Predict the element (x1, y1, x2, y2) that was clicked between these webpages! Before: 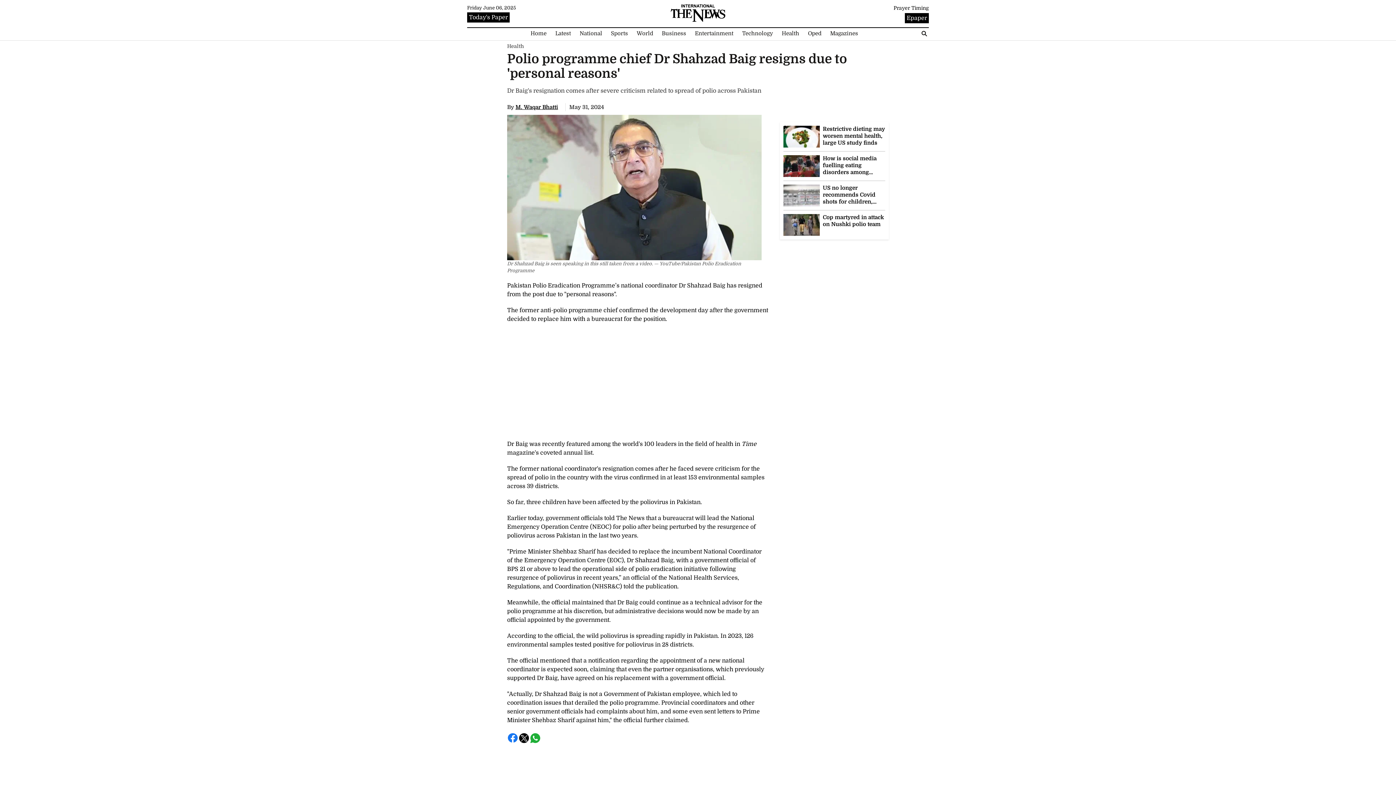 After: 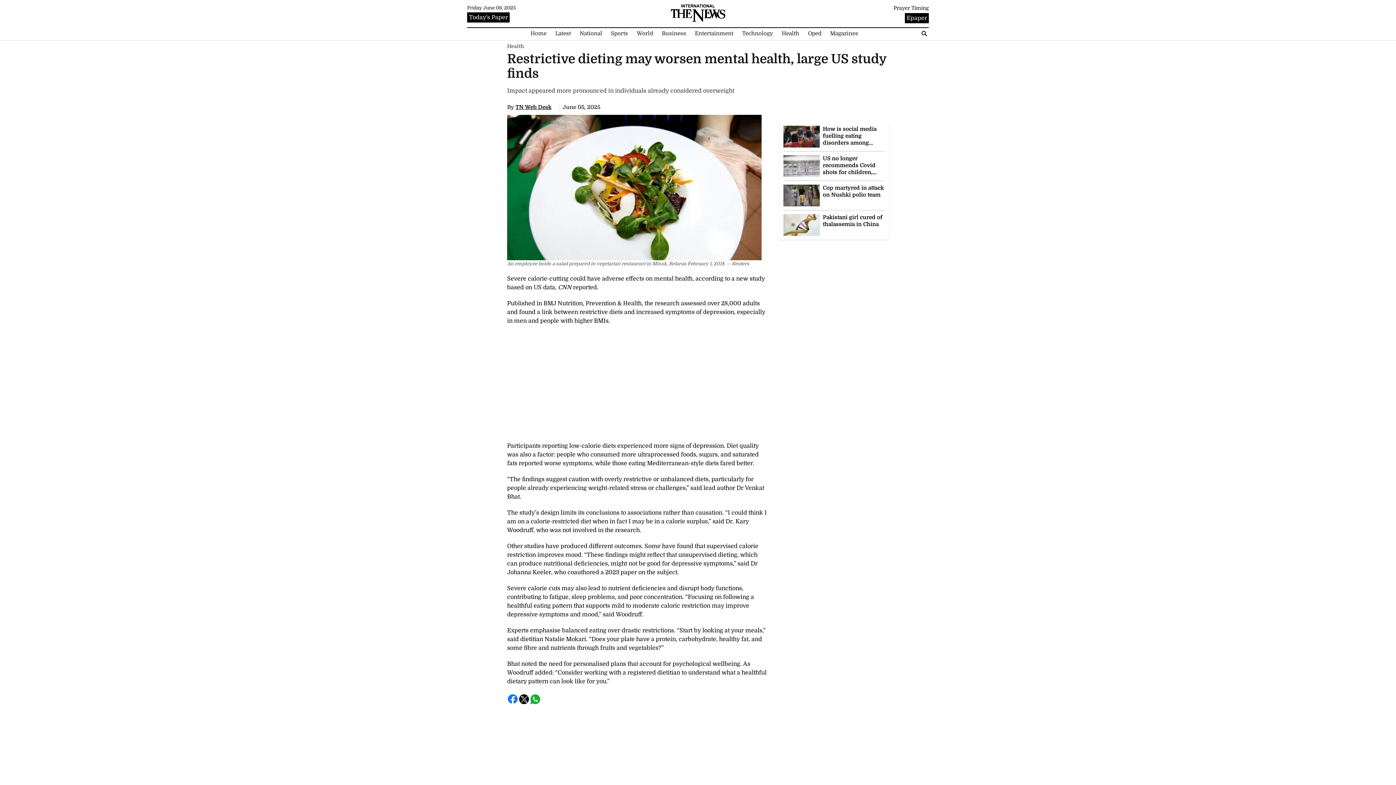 Action: bbox: (823, 125, 885, 146) label: Restrictive dieting may worsen mental health, large US study finds